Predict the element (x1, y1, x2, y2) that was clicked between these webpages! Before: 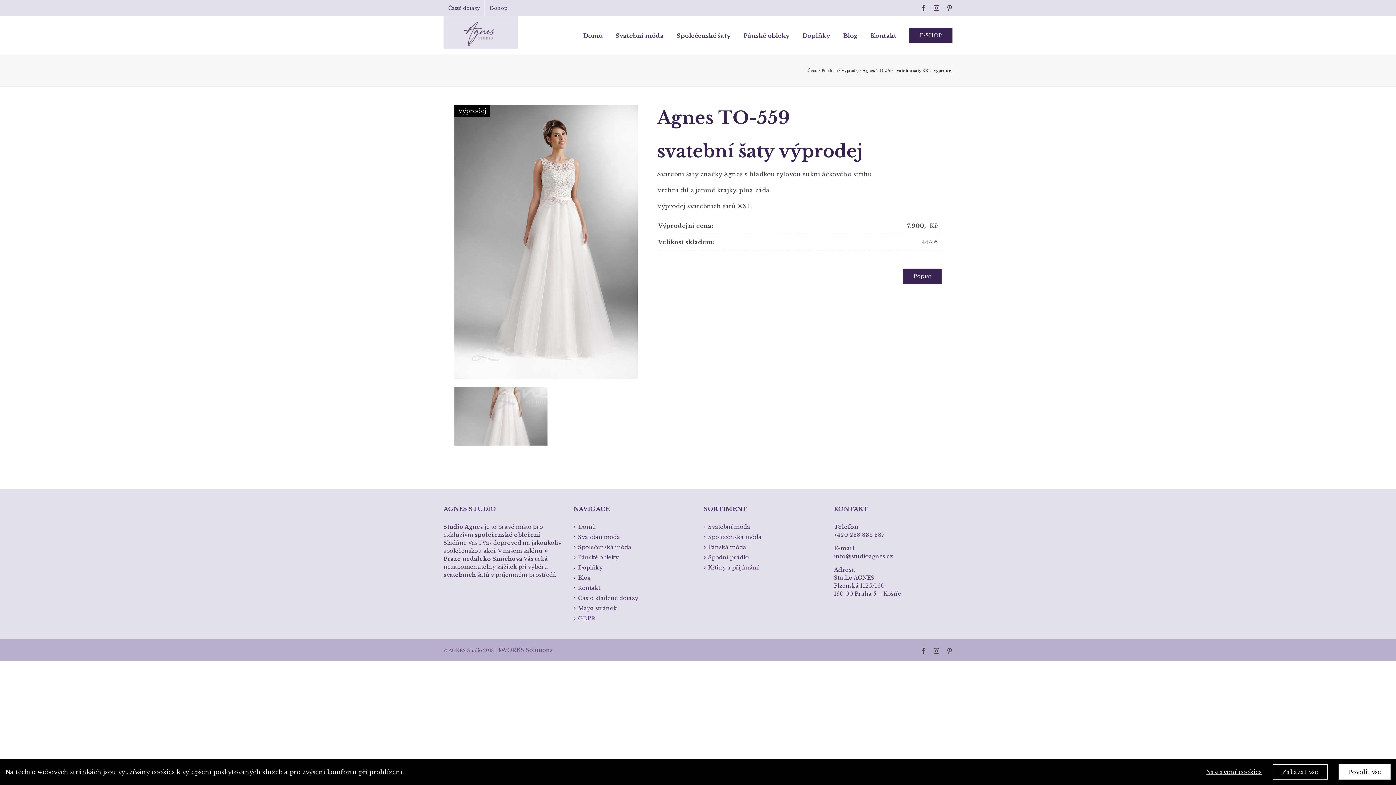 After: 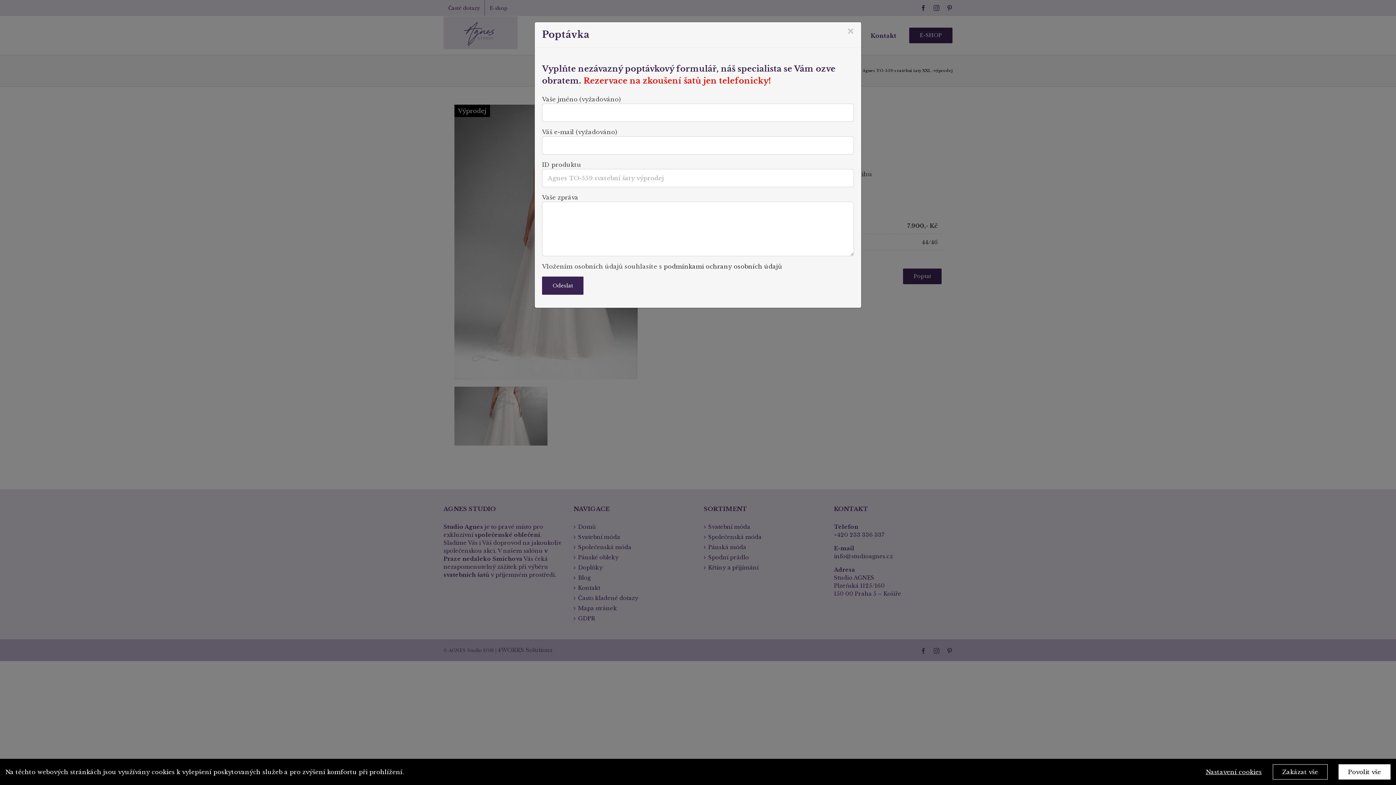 Action: label: Poptat bbox: (903, 268, 941, 284)